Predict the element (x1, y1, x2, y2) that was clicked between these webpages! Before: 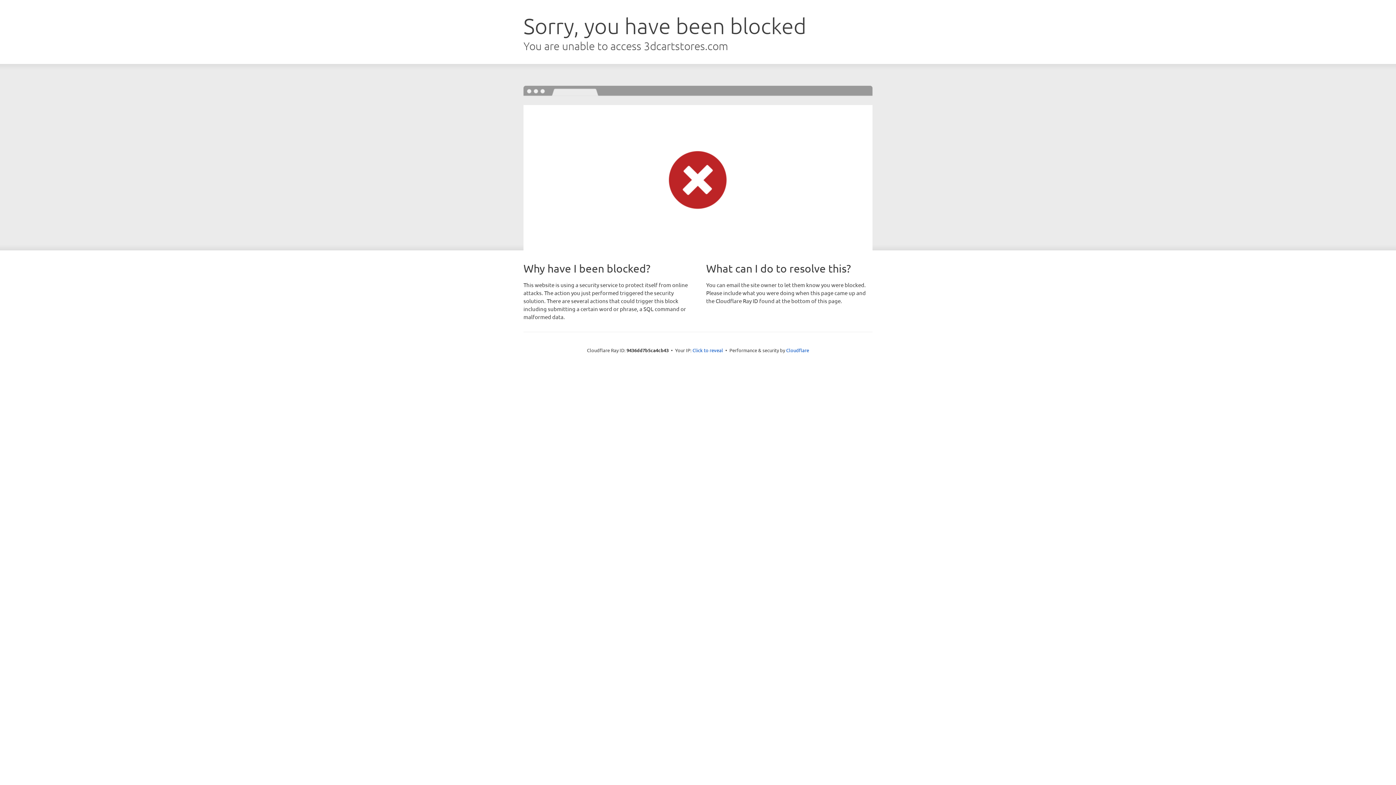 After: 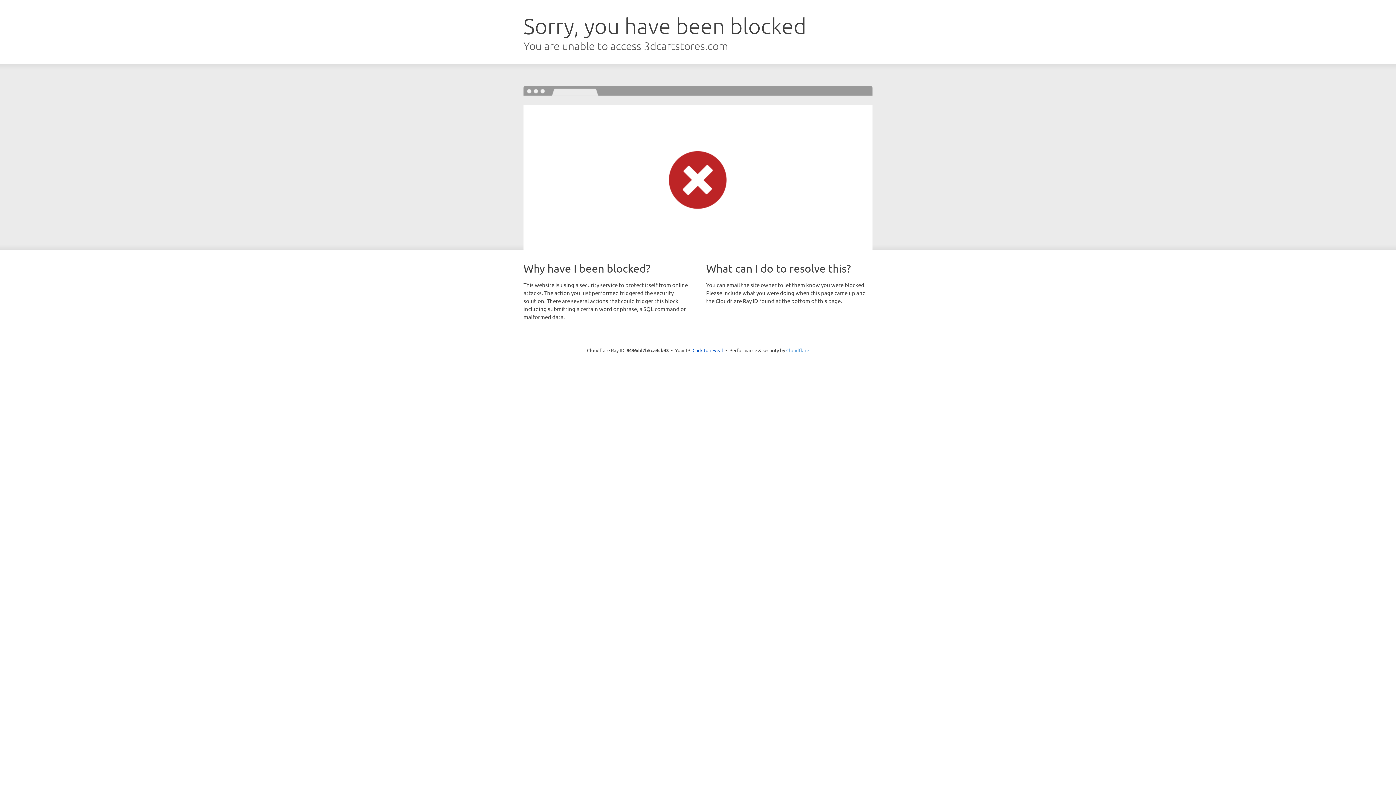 Action: bbox: (786, 347, 809, 353) label: Cloudflare